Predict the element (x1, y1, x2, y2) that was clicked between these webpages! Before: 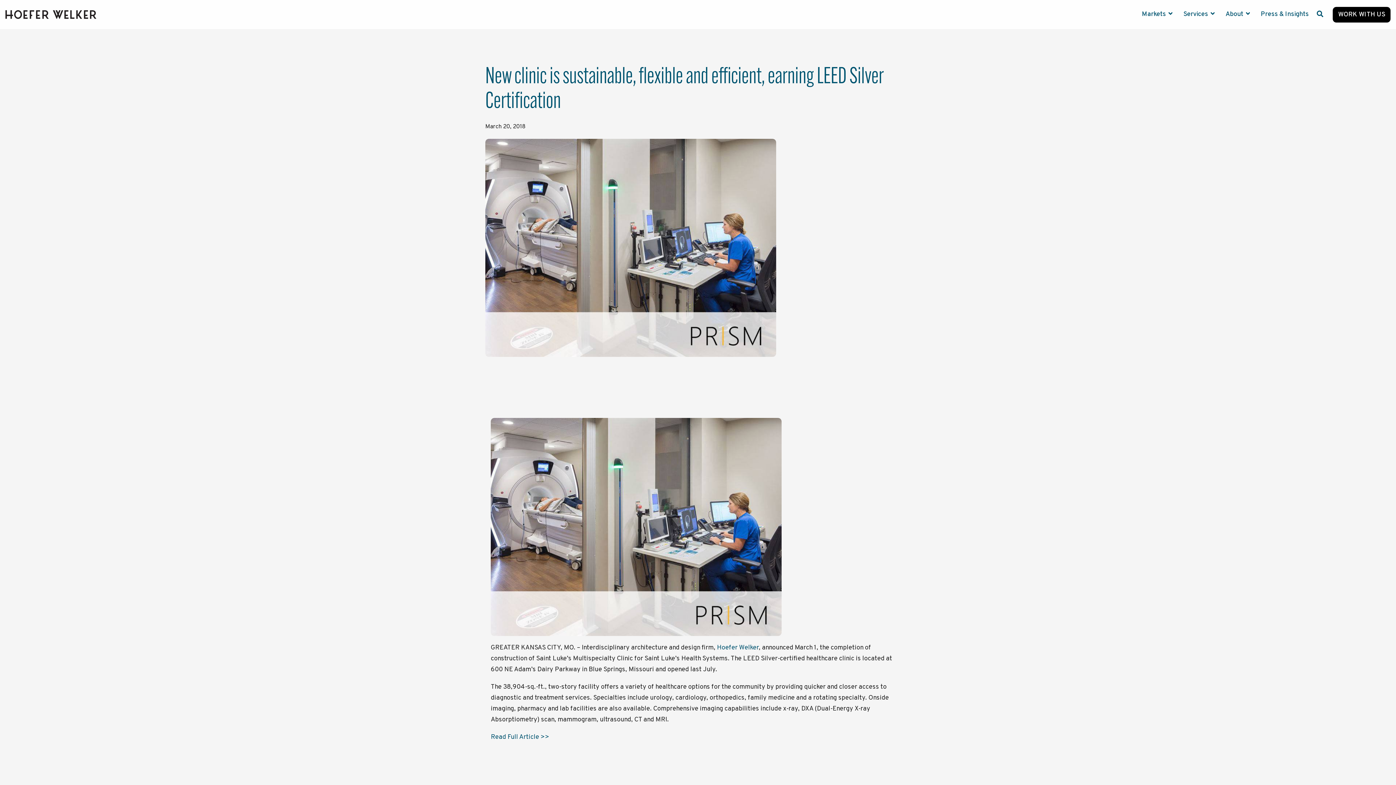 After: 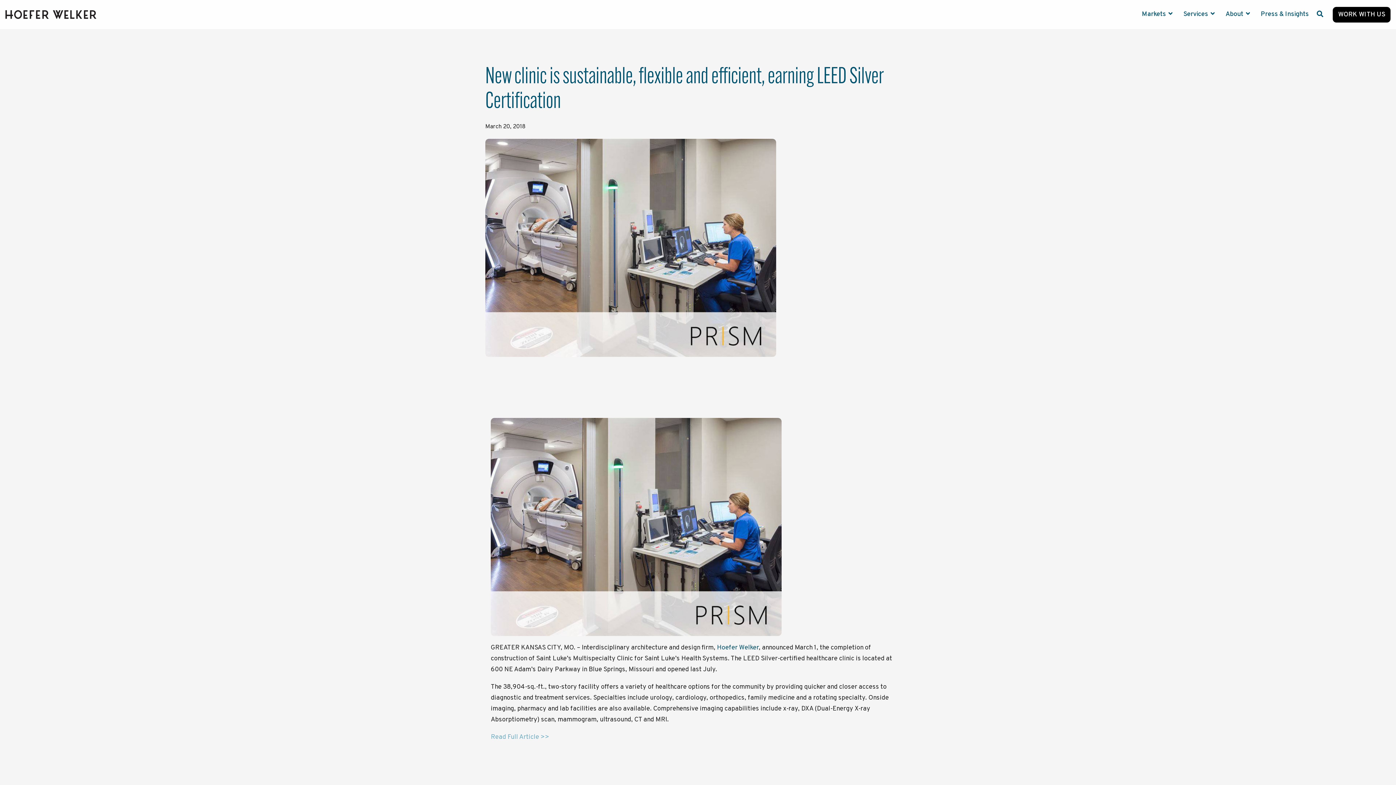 Action: label: Read Full Article >> bbox: (490, 733, 549, 741)